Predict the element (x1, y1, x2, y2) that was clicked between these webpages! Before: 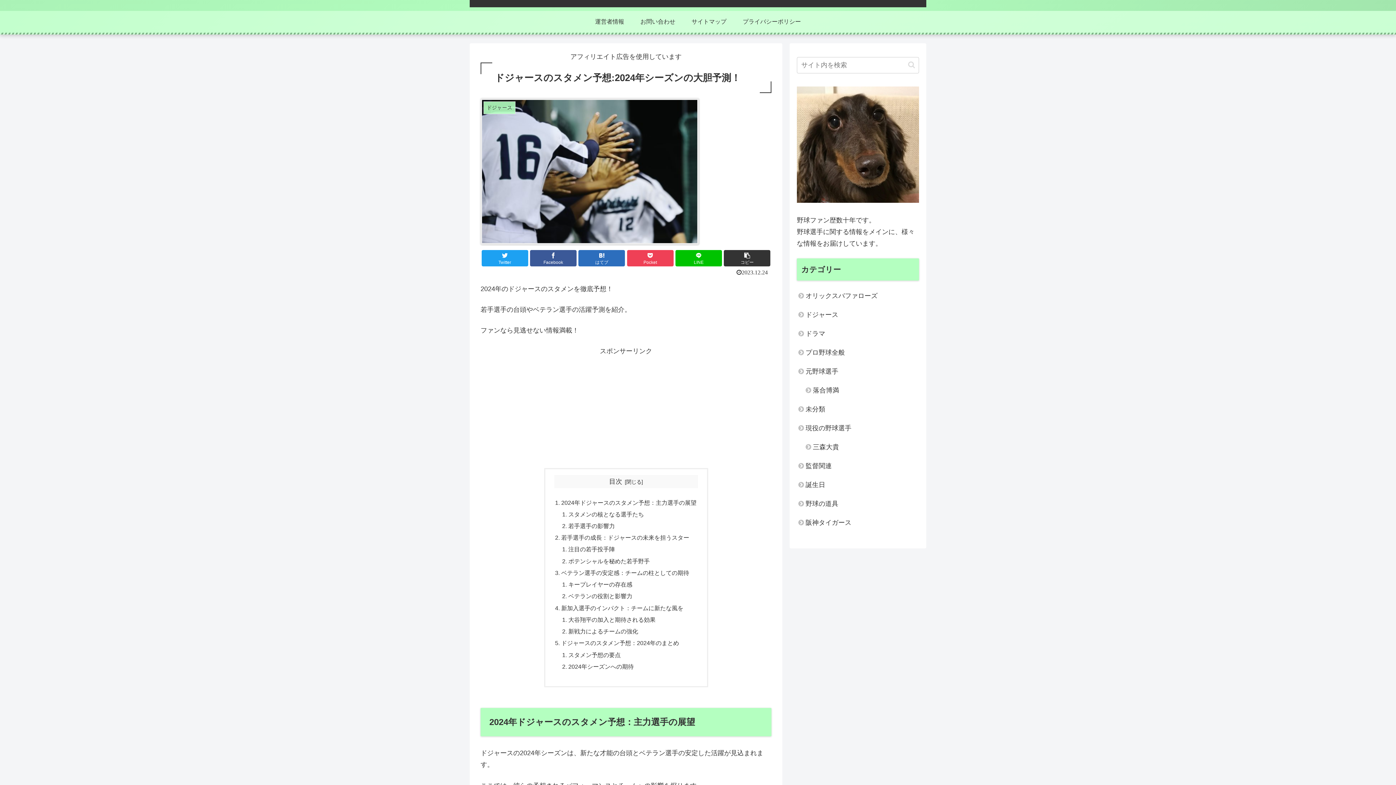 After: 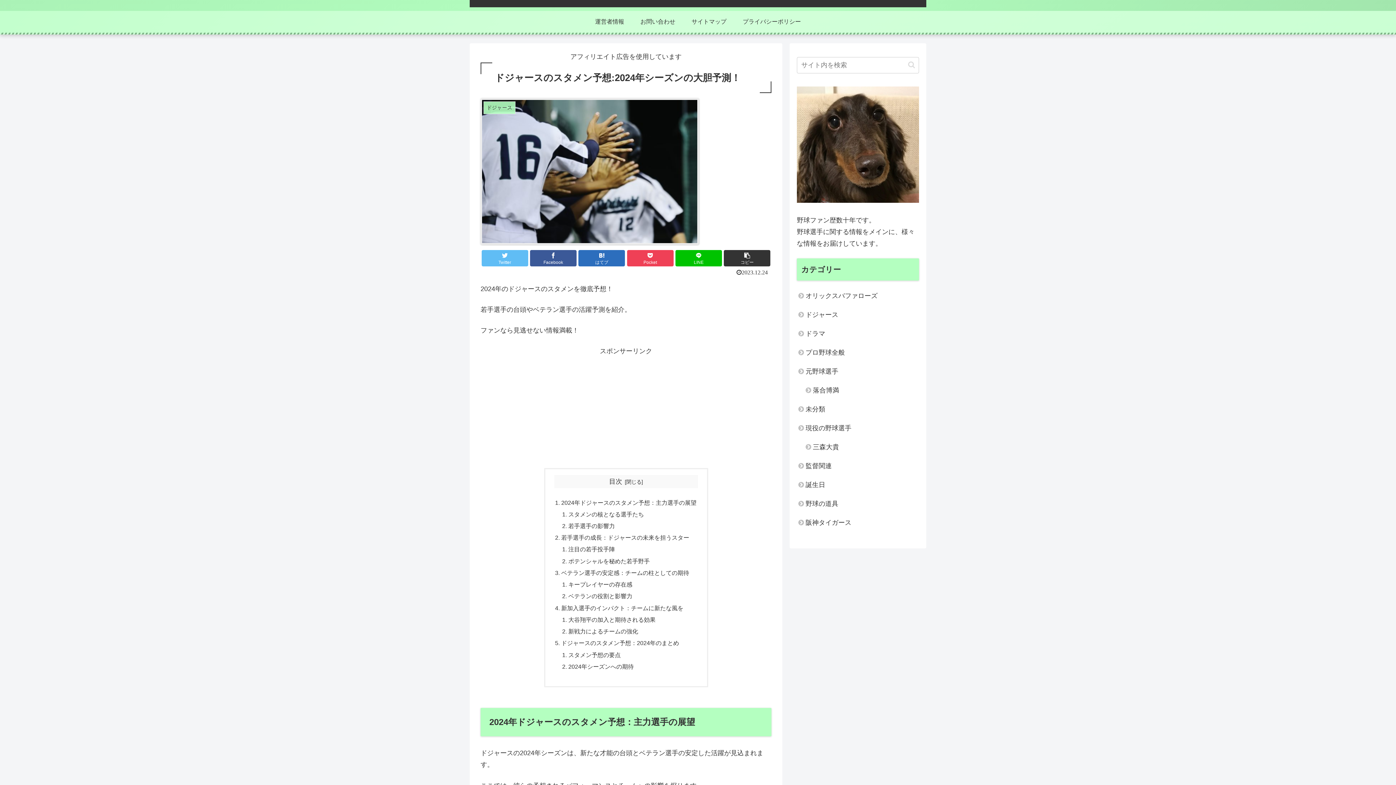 Action: label: Twitterでシェア bbox: (481, 250, 528, 266)